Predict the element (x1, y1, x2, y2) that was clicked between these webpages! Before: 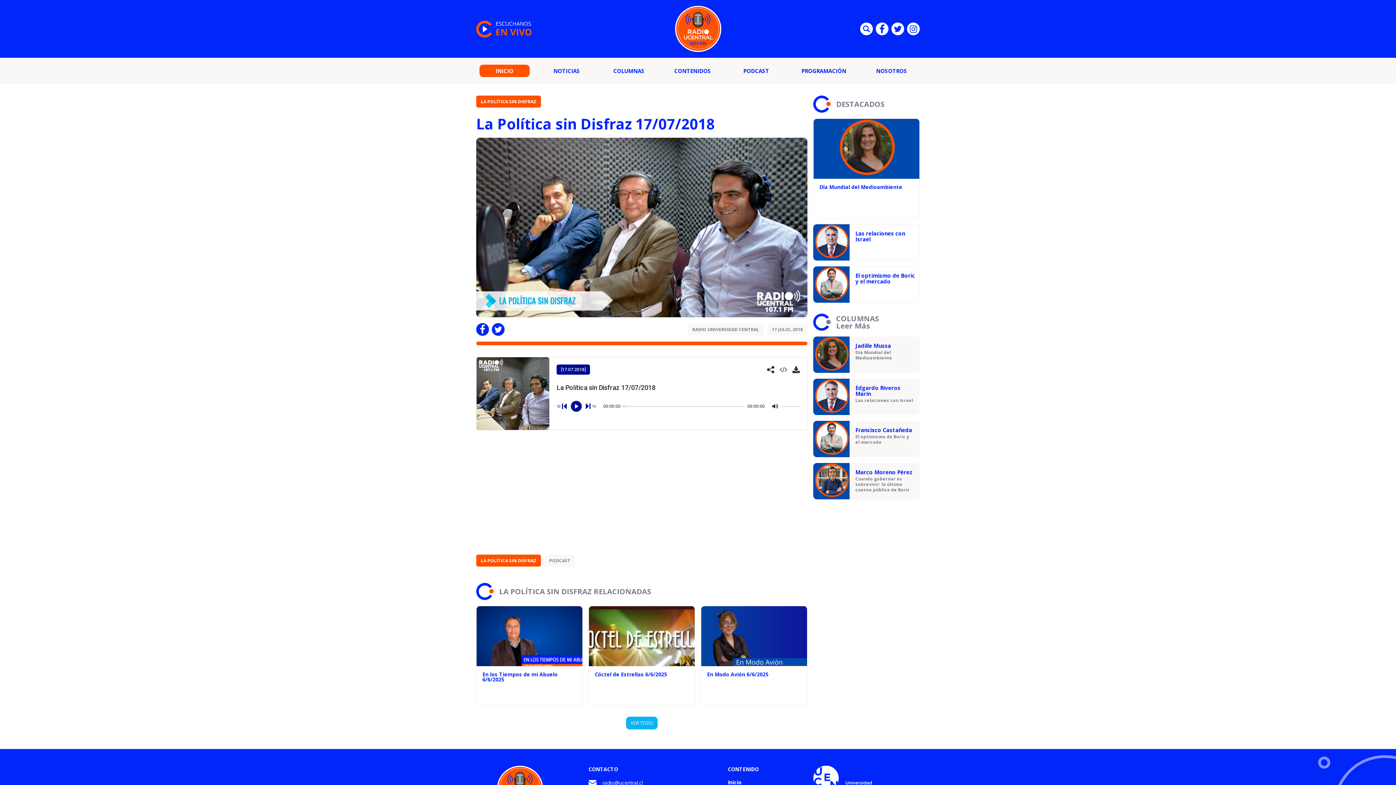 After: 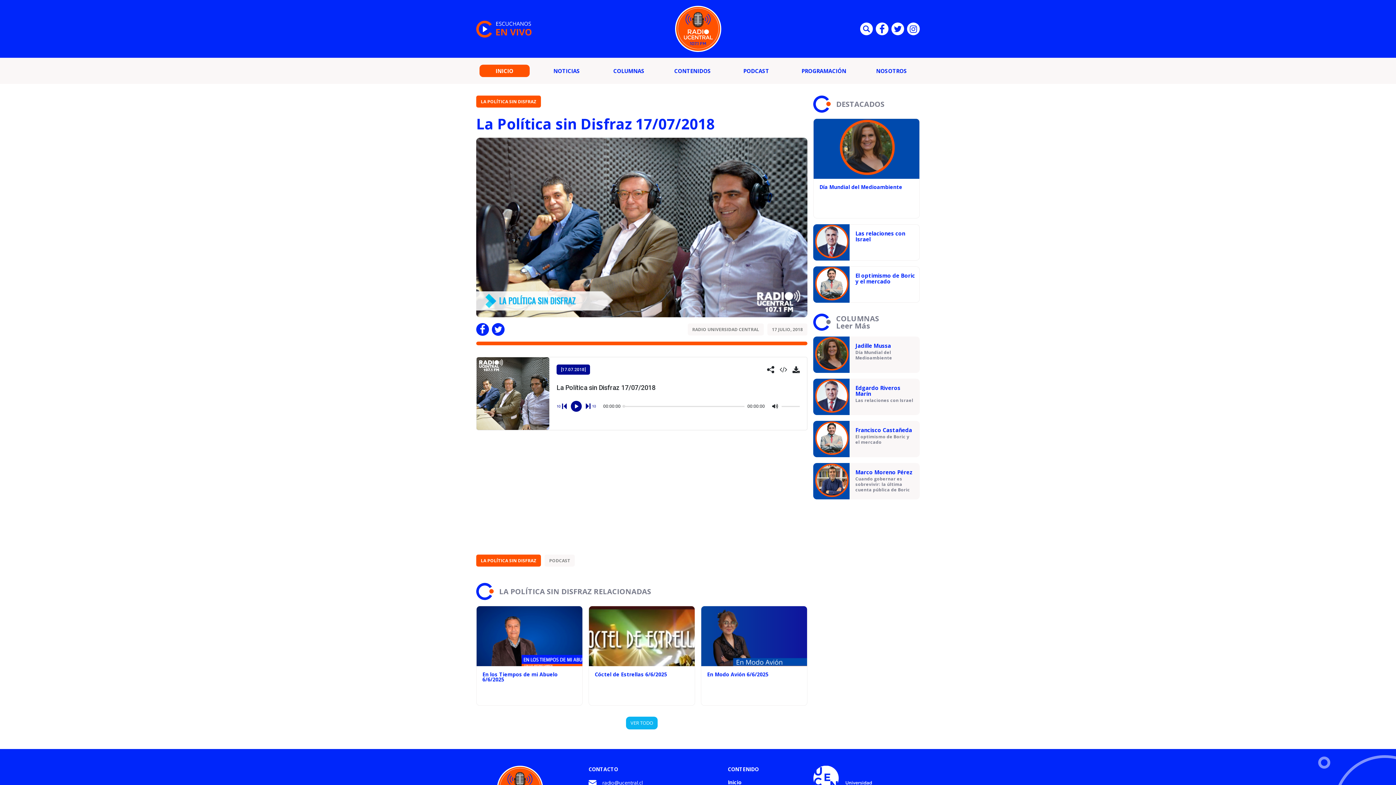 Action: bbox: (476, 323, 489, 335)